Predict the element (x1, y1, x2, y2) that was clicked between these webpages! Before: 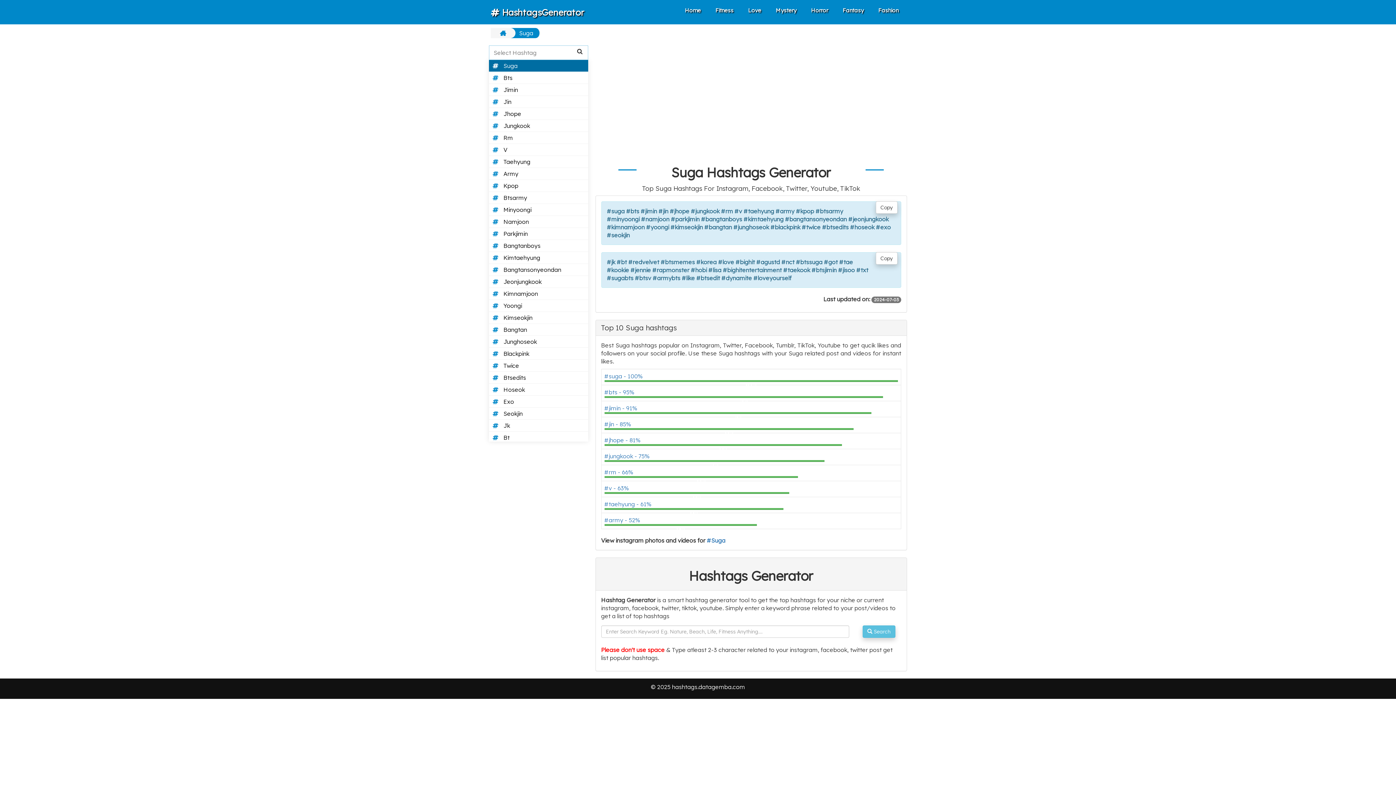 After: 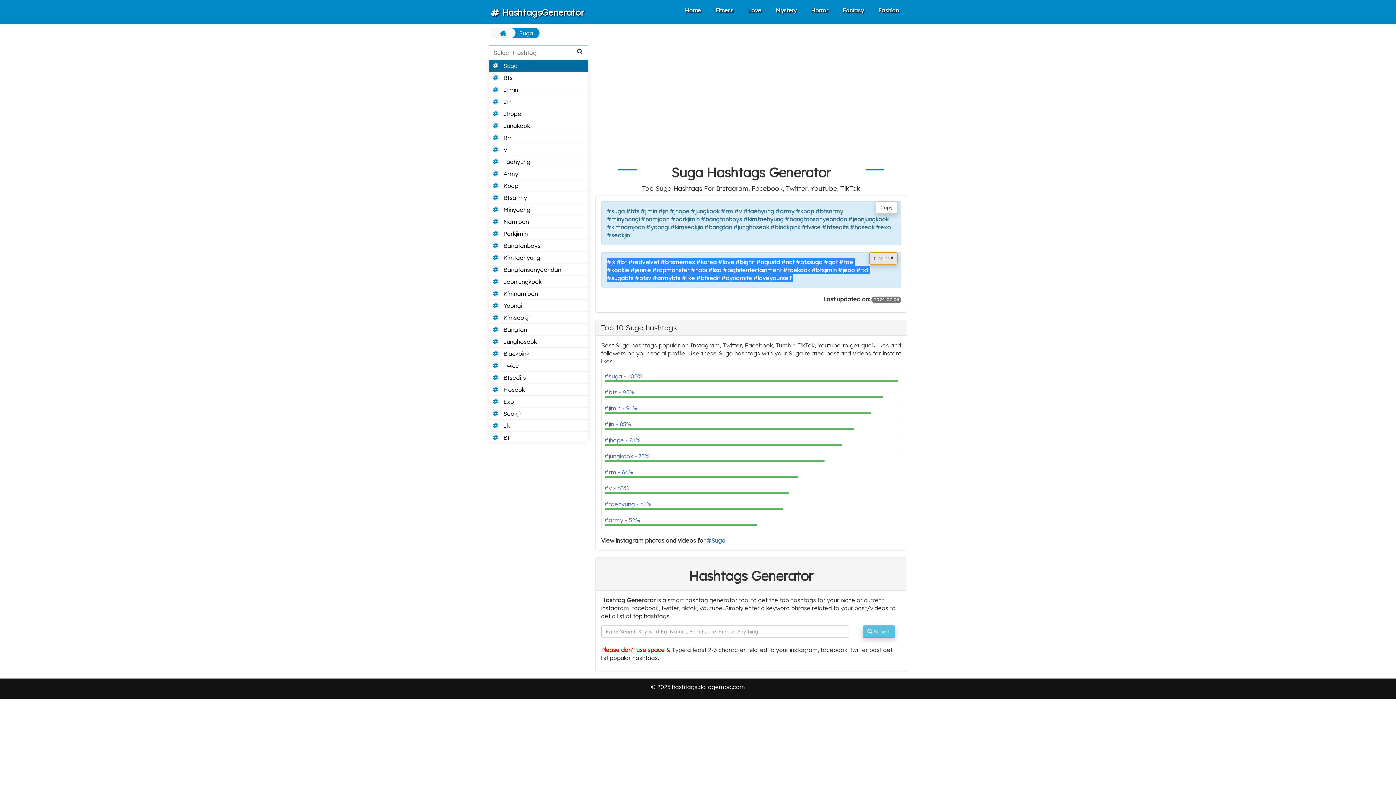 Action: bbox: (876, 252, 897, 264) label: Copy